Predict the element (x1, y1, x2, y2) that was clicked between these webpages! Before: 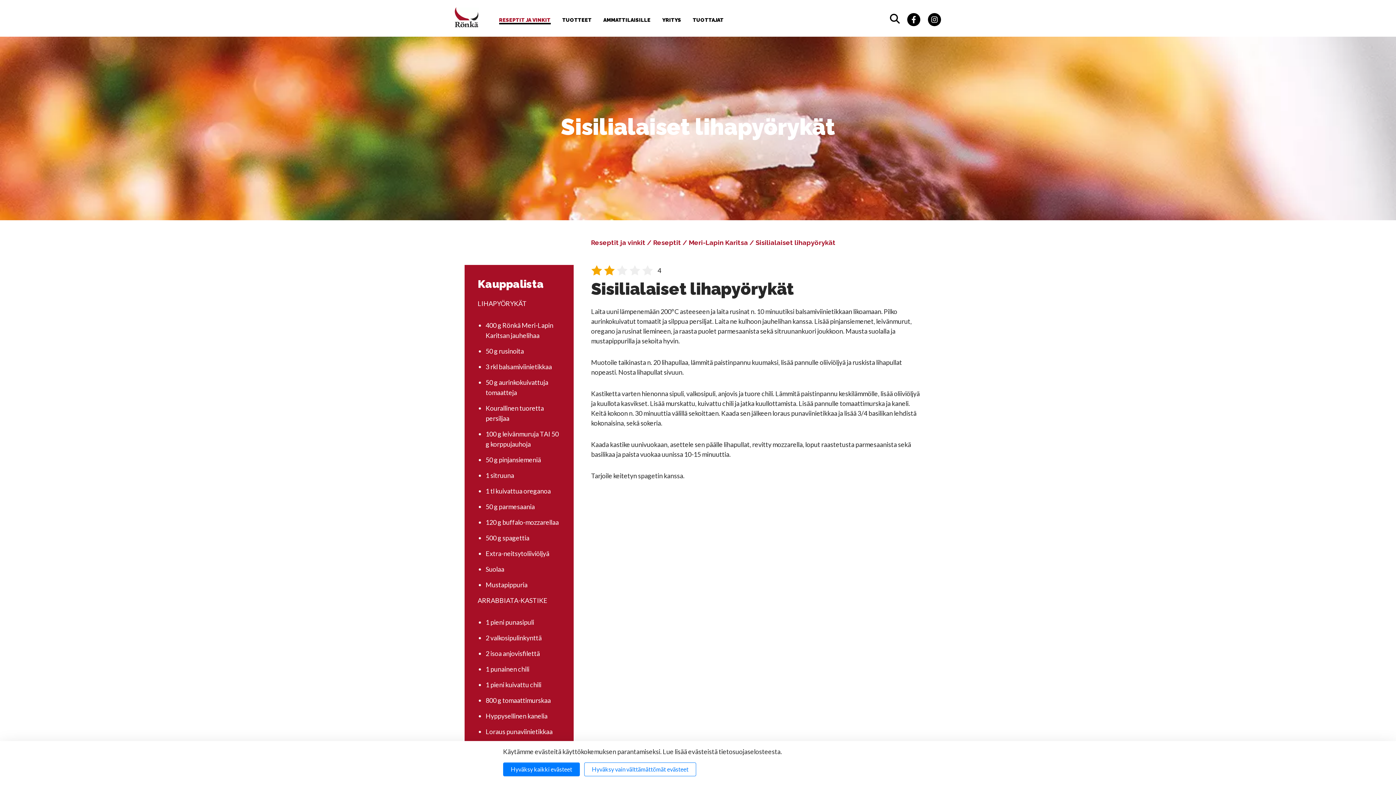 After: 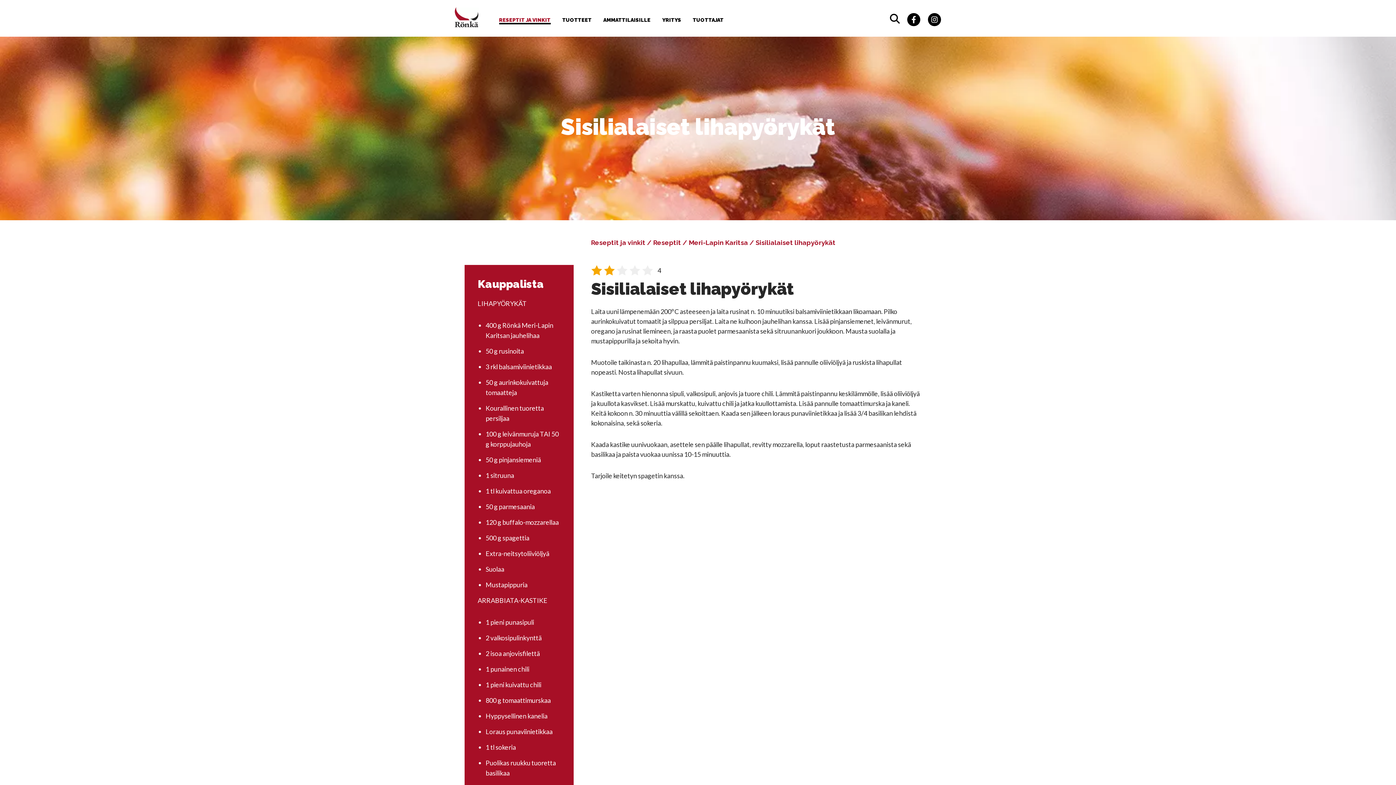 Action: label: Hyväksy kaikki evästeet bbox: (503, 762, 580, 776)